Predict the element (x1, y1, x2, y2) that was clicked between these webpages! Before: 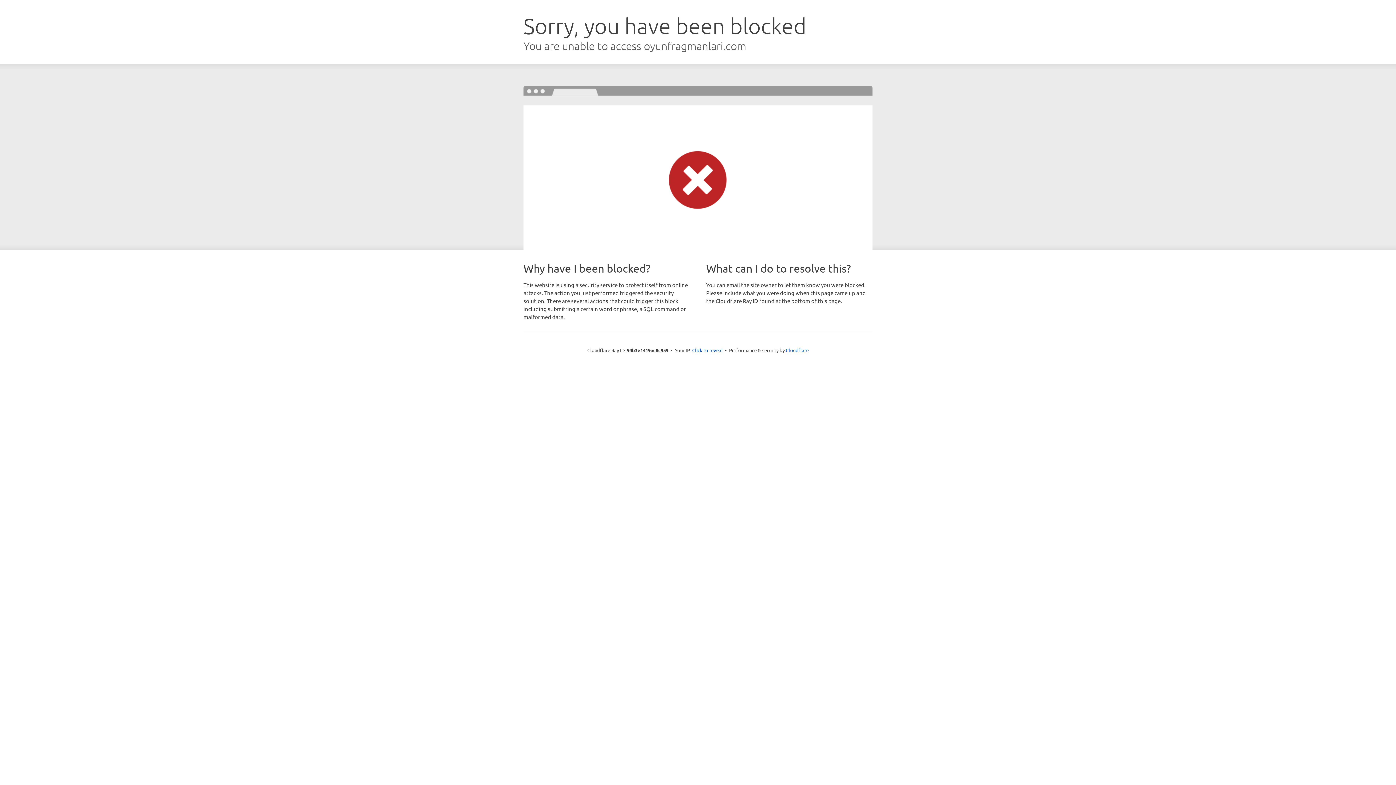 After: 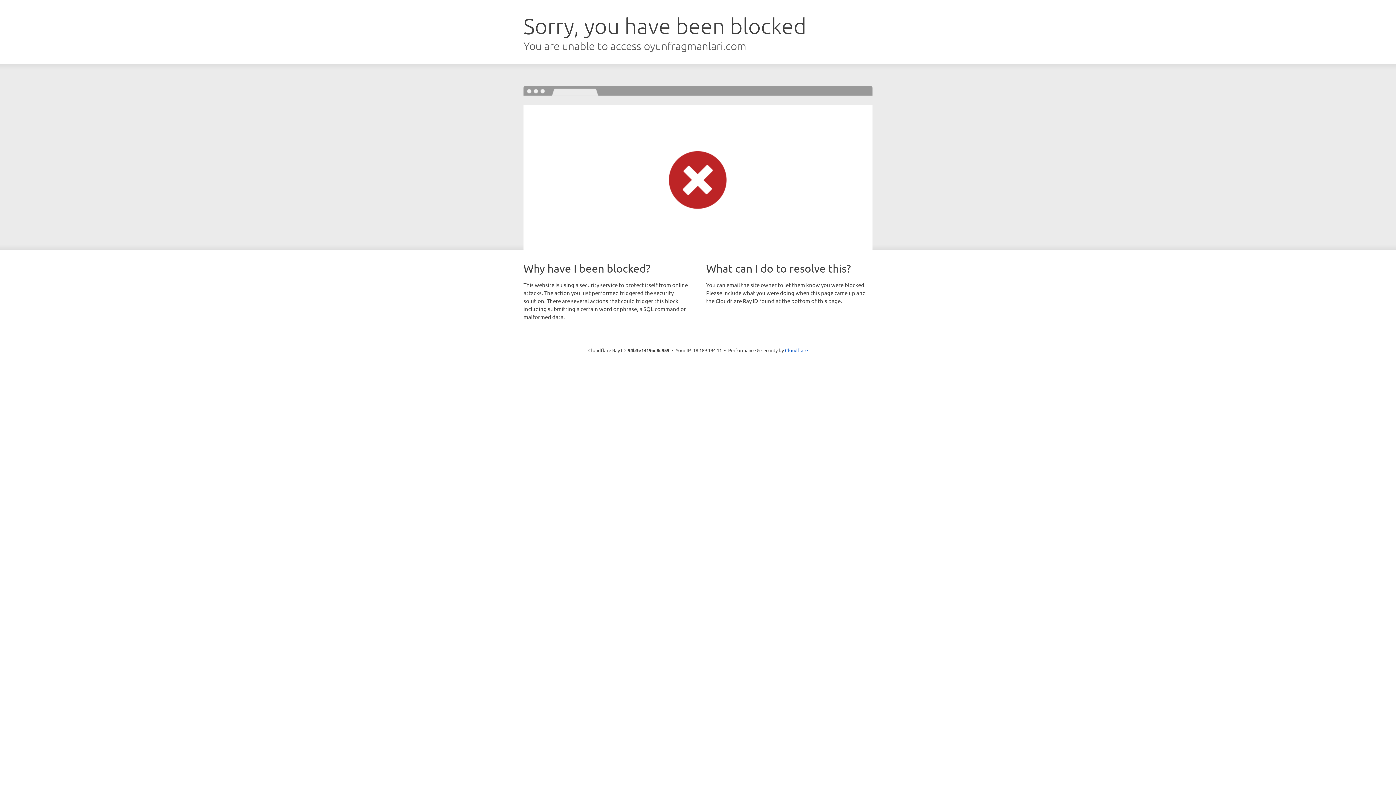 Action: label: Click to reveal bbox: (692, 346, 722, 353)